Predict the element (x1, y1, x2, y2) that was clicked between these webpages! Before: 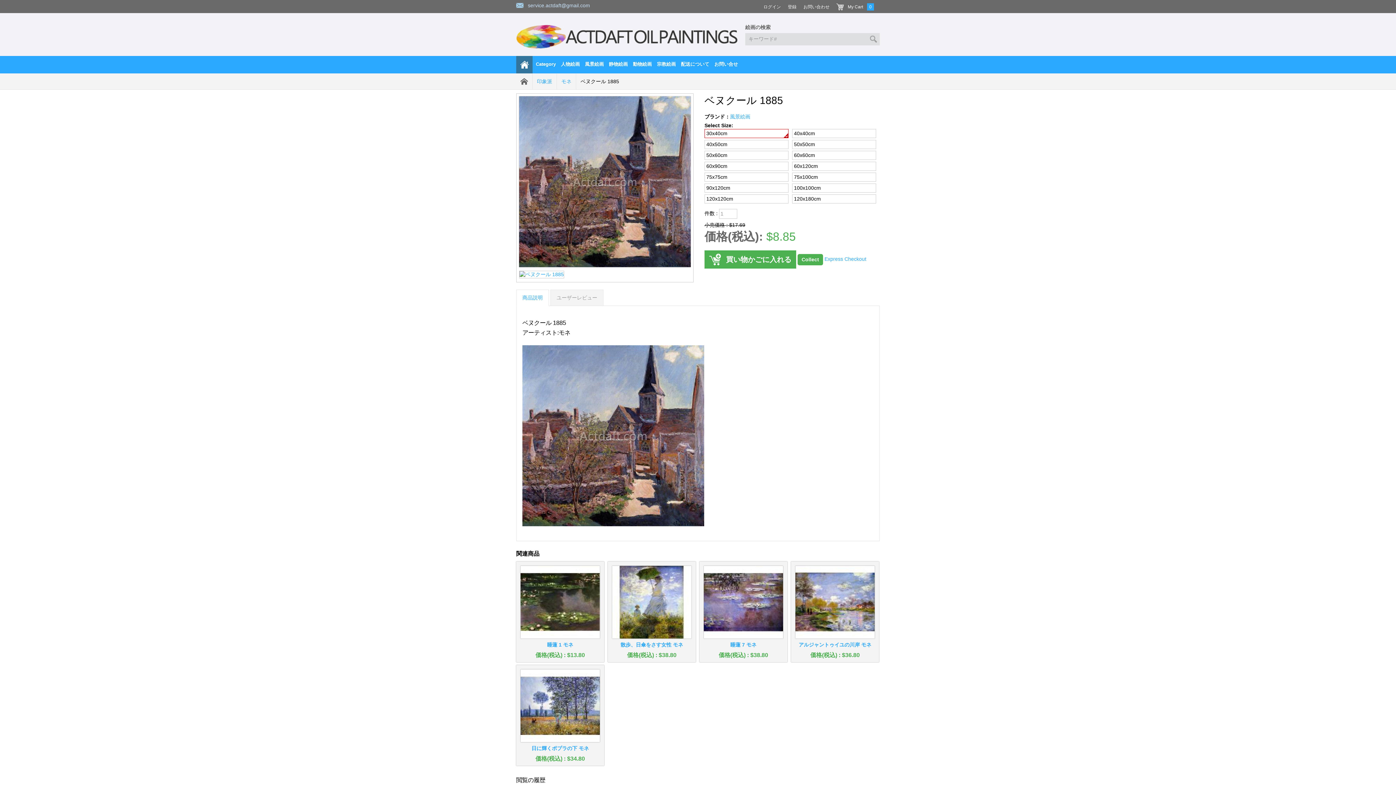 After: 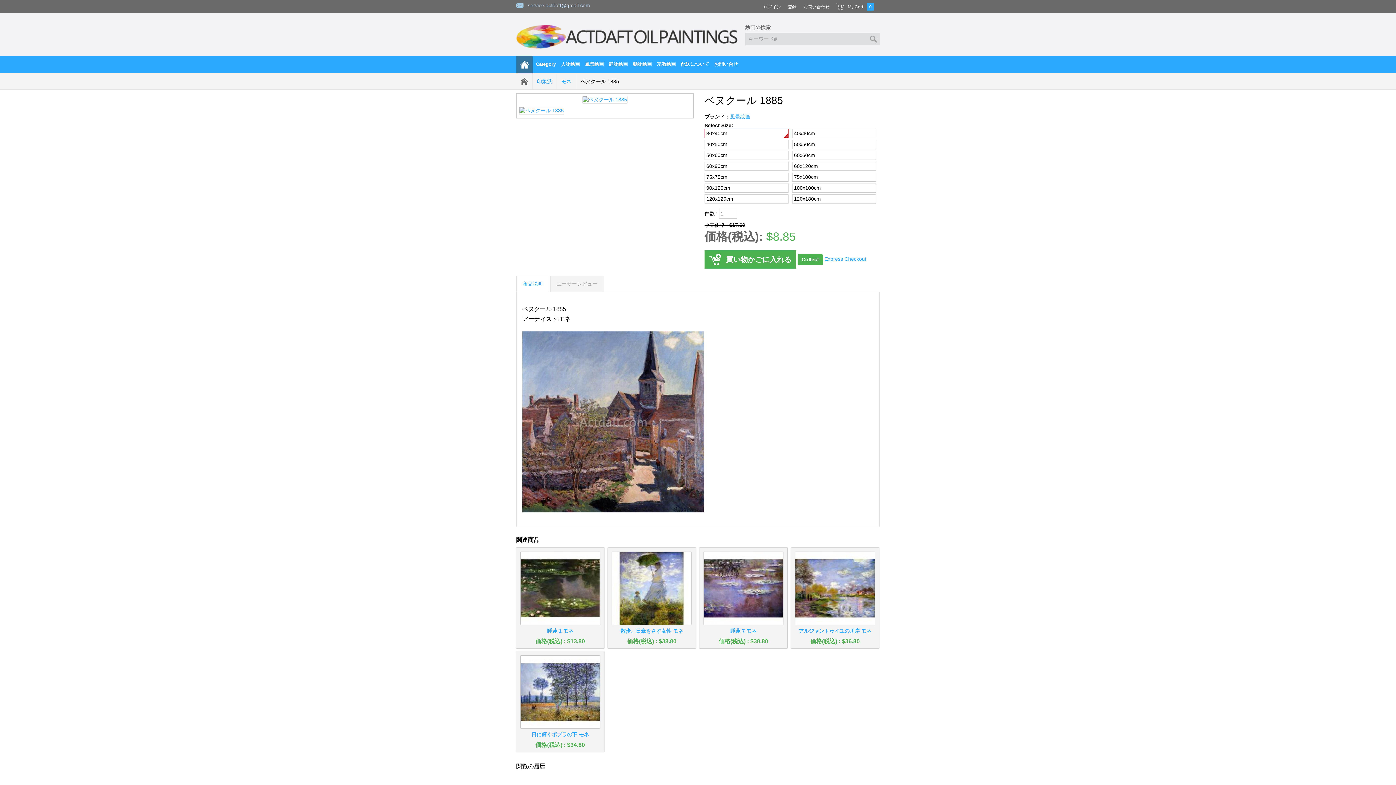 Action: bbox: (519, 271, 564, 277)